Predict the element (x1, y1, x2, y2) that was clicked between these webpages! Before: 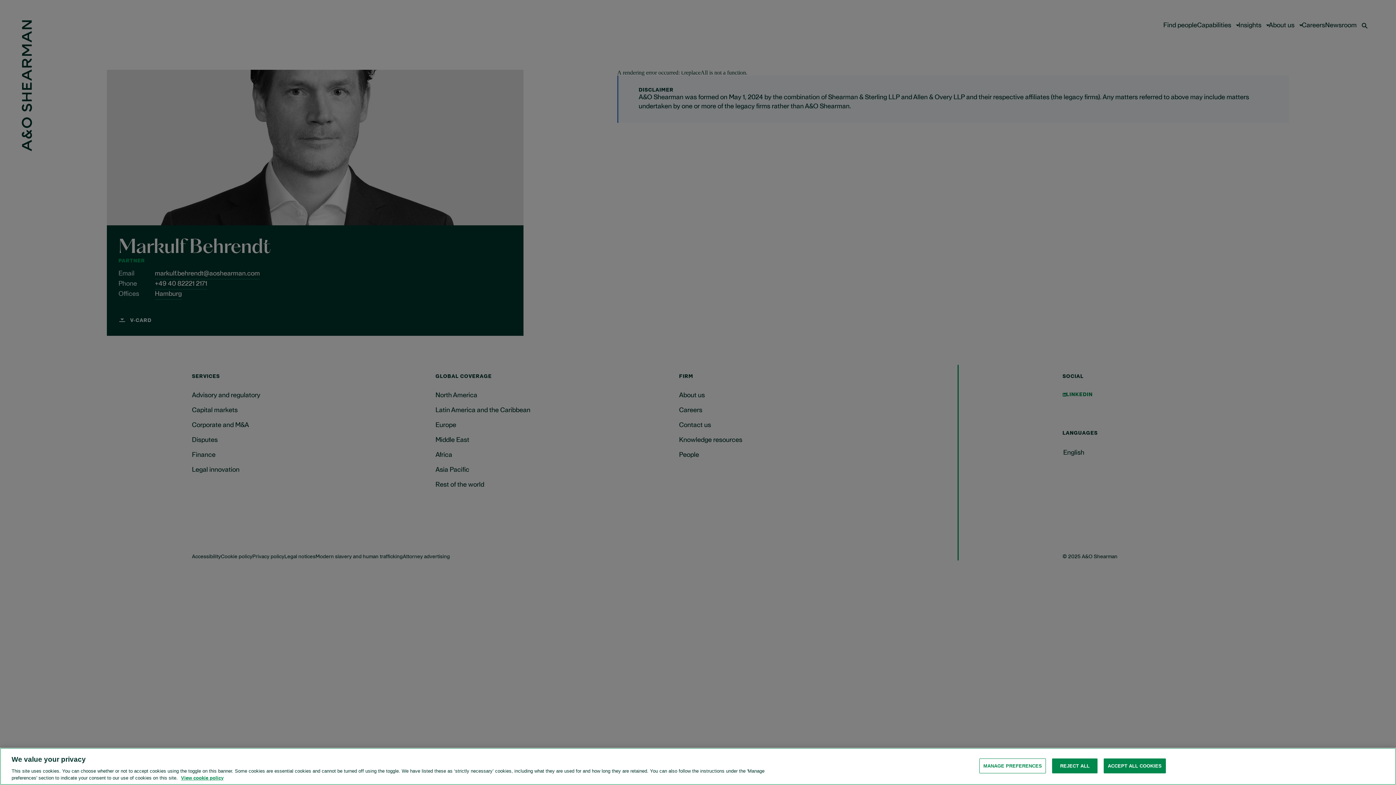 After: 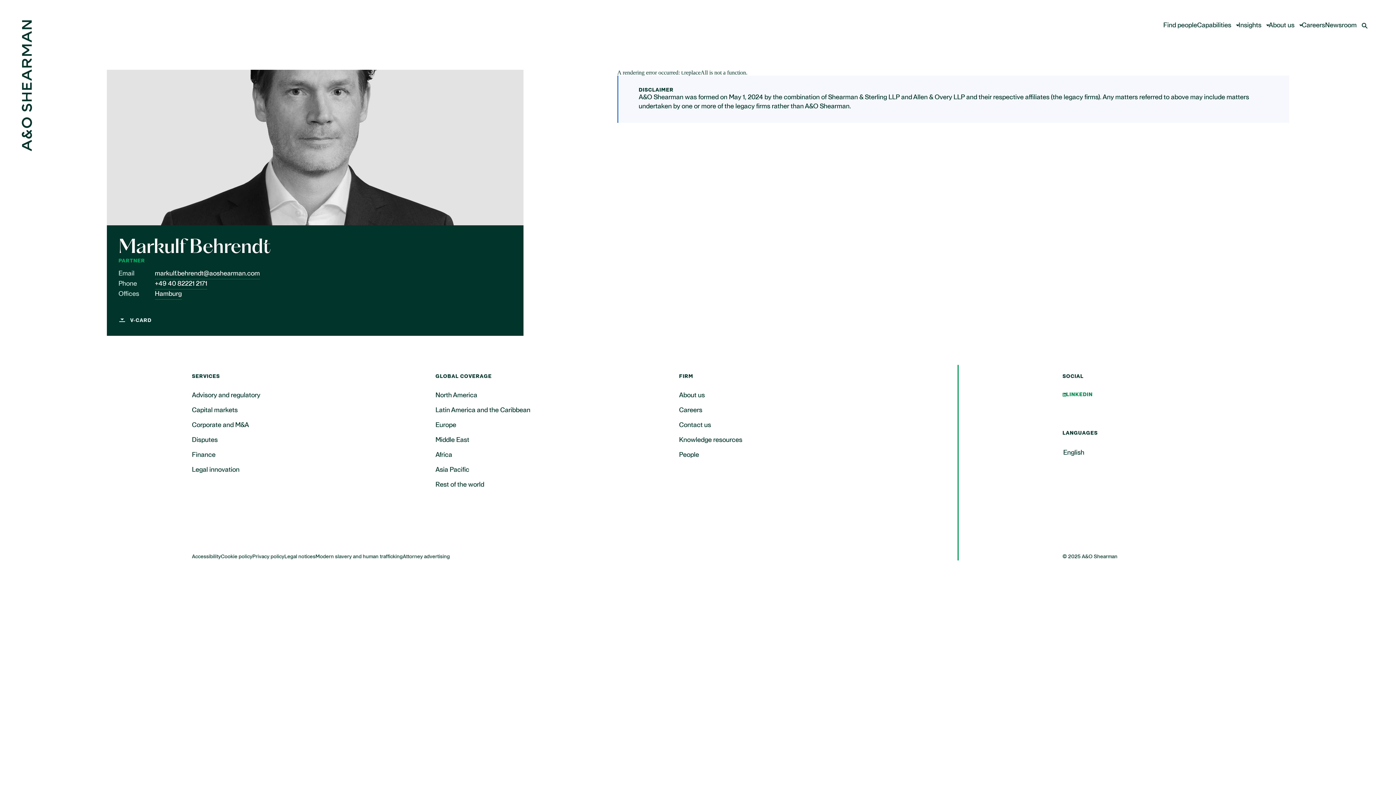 Action: label: REJECT ALL bbox: (1052, 758, 1097, 773)